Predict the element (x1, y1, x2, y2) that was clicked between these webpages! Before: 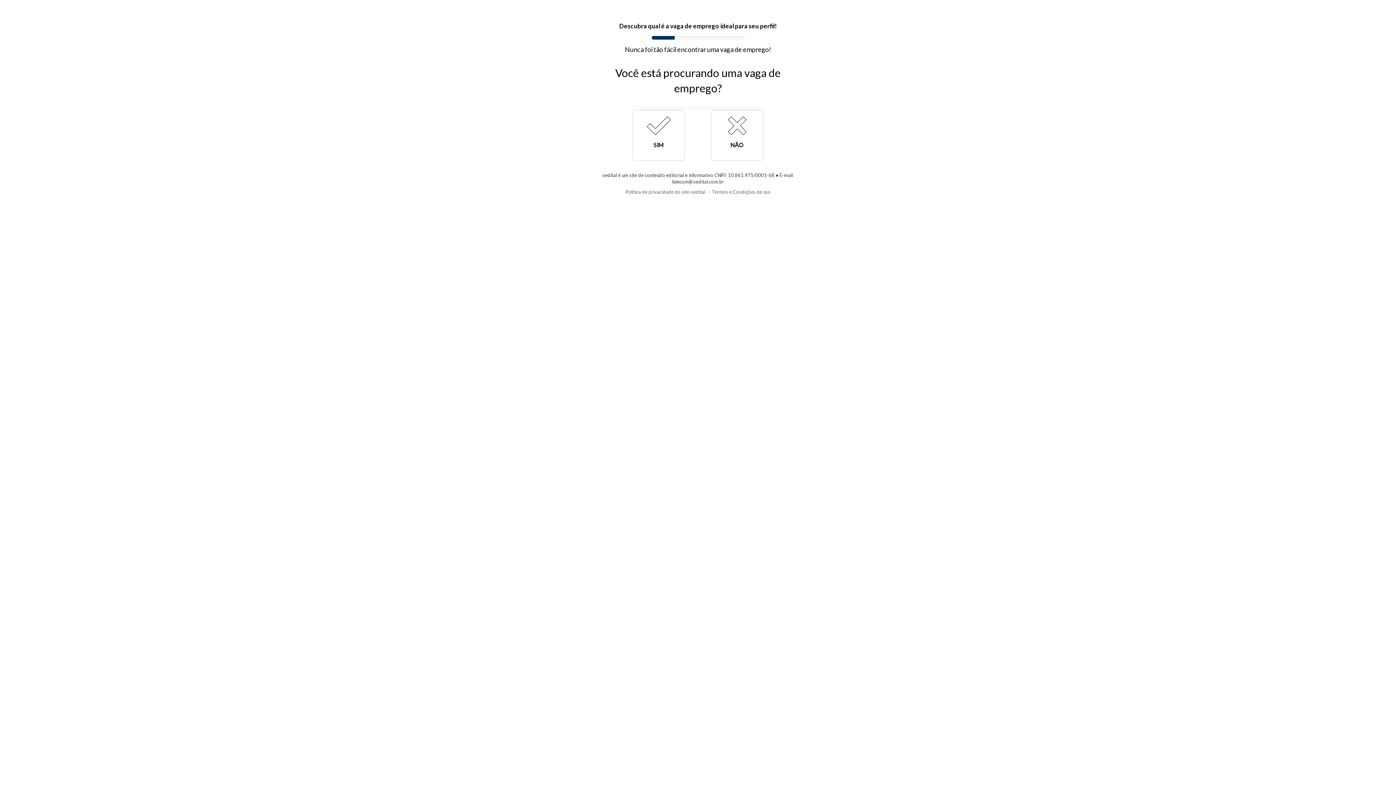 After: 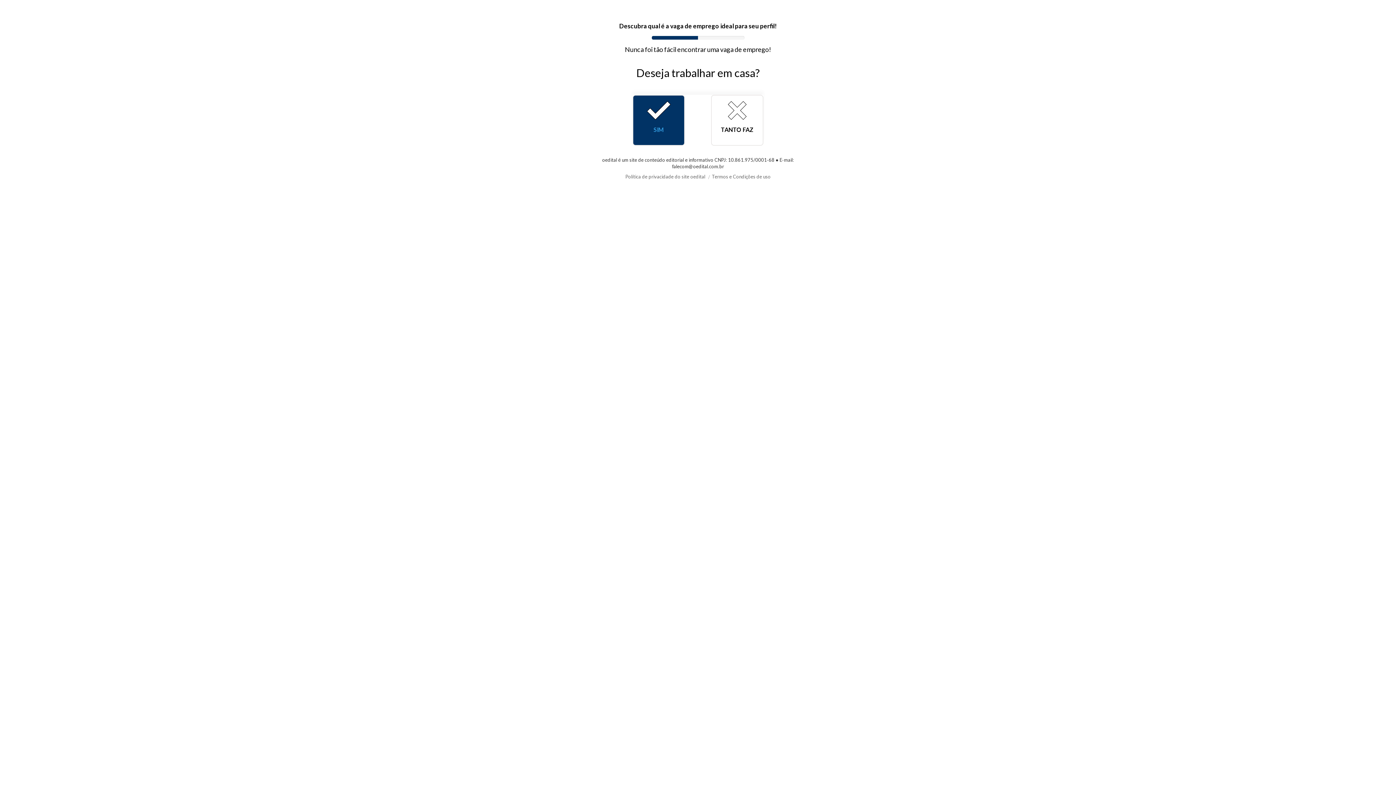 Action: bbox: (632, 110, 685, 161) label: SIM